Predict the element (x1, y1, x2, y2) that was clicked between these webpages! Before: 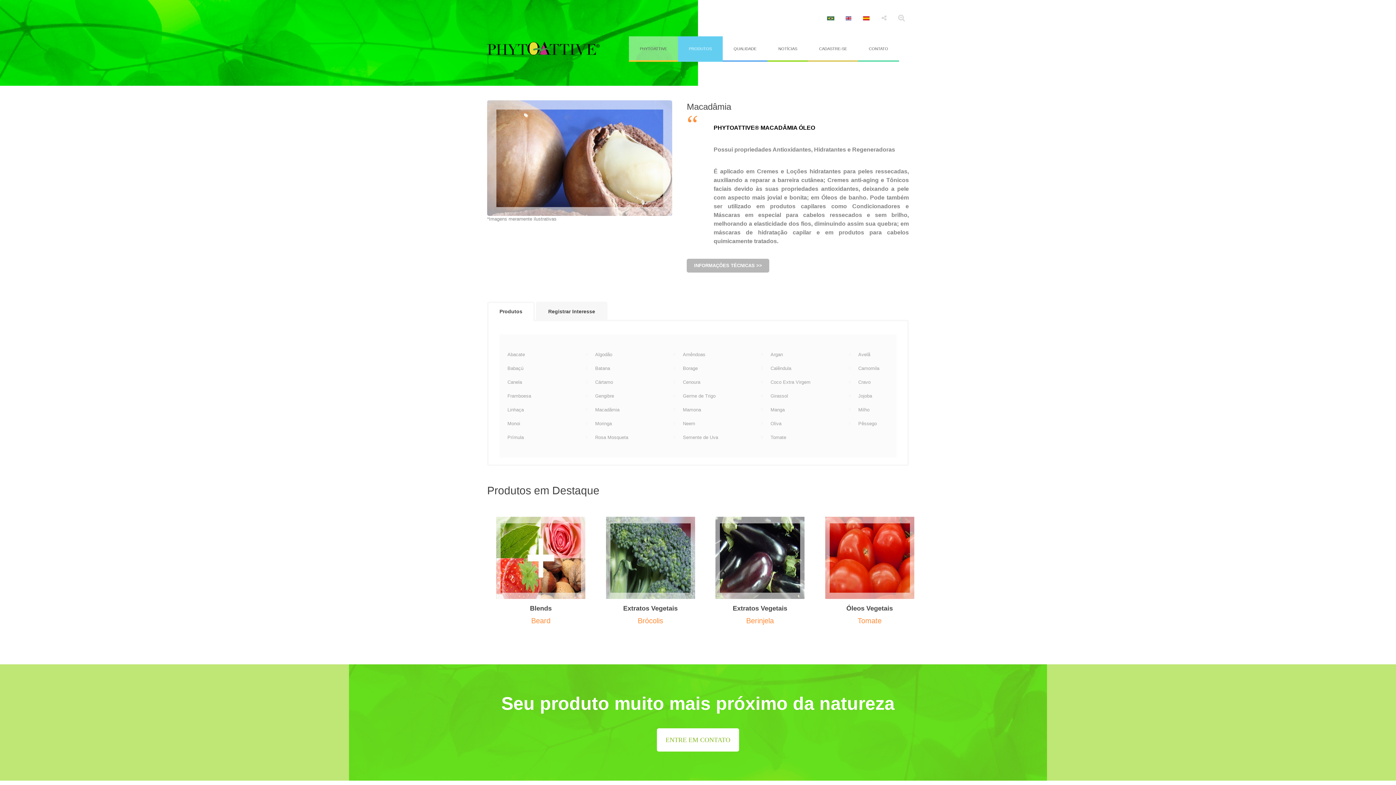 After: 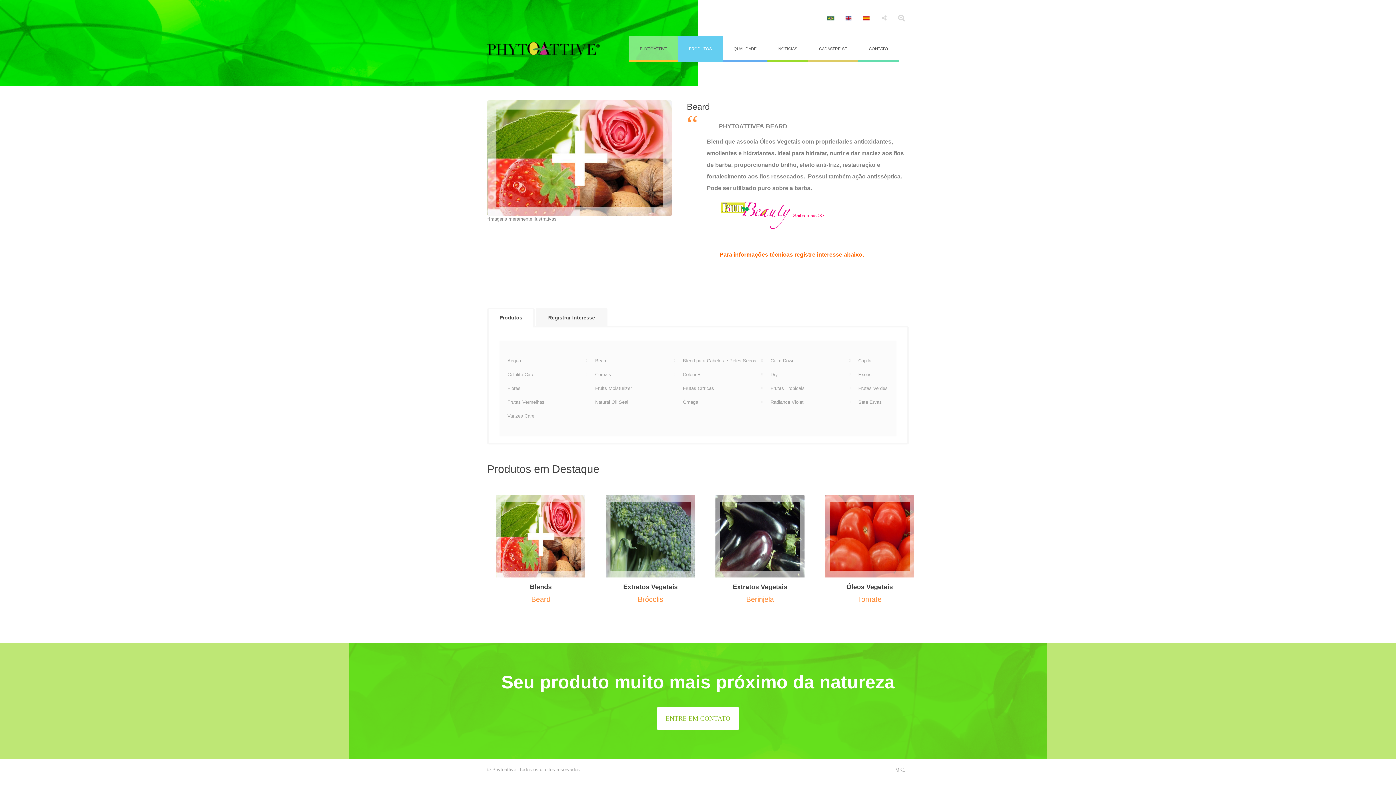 Action: label: + DETALHES bbox: (522, 632, 559, 643)